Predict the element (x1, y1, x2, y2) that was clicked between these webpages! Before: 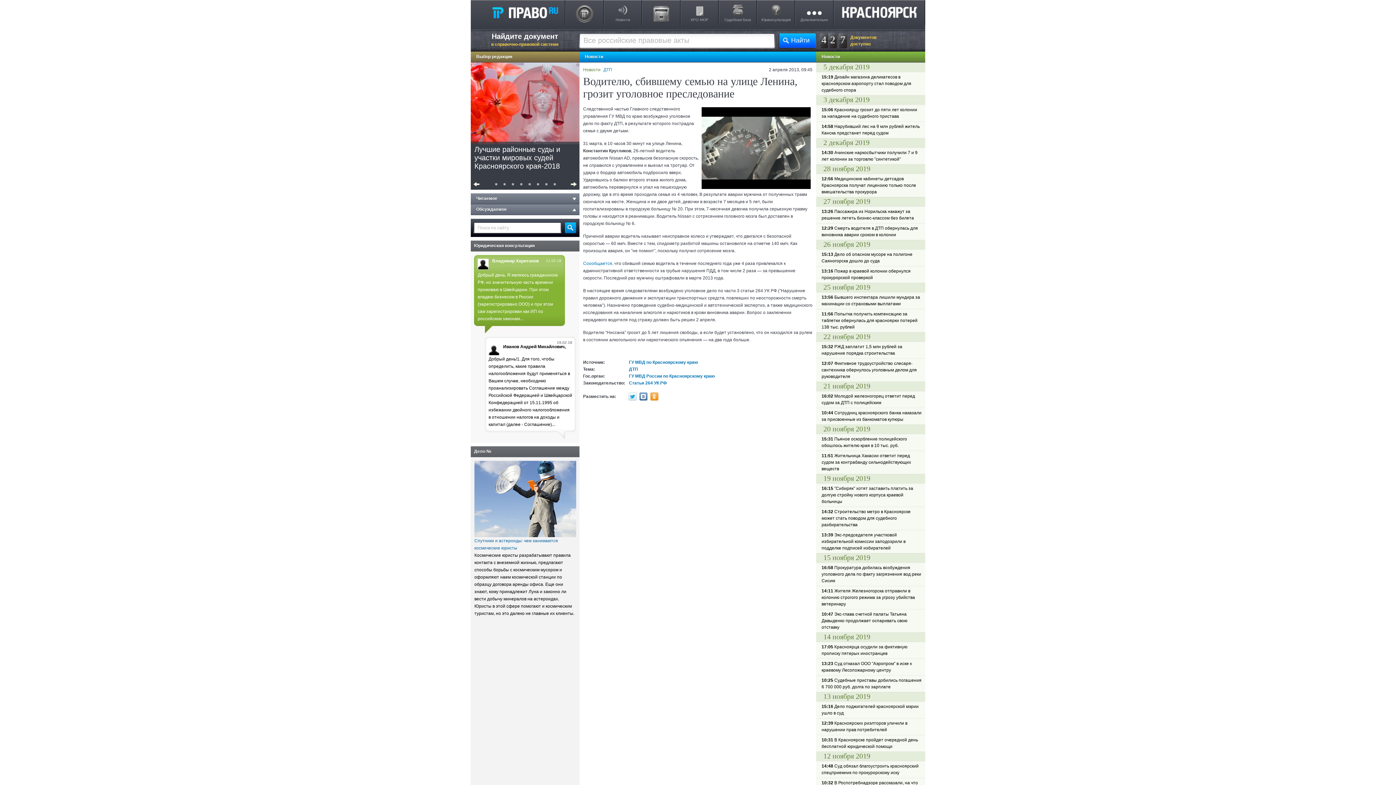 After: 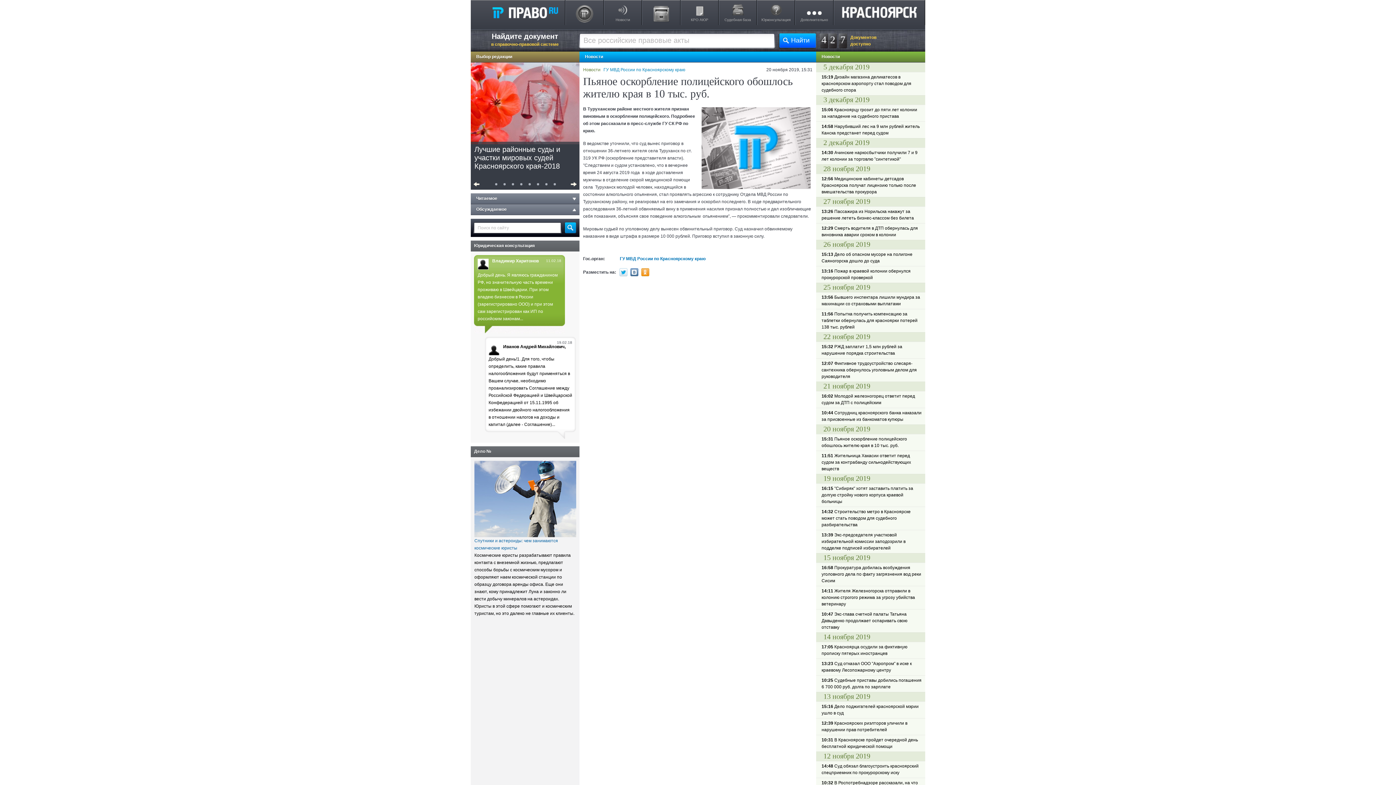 Action: bbox: (821, 436, 921, 449) label: 15:31 Пьяное оскорбление полицейского обошлось жителю края в 10 тыс. руб.